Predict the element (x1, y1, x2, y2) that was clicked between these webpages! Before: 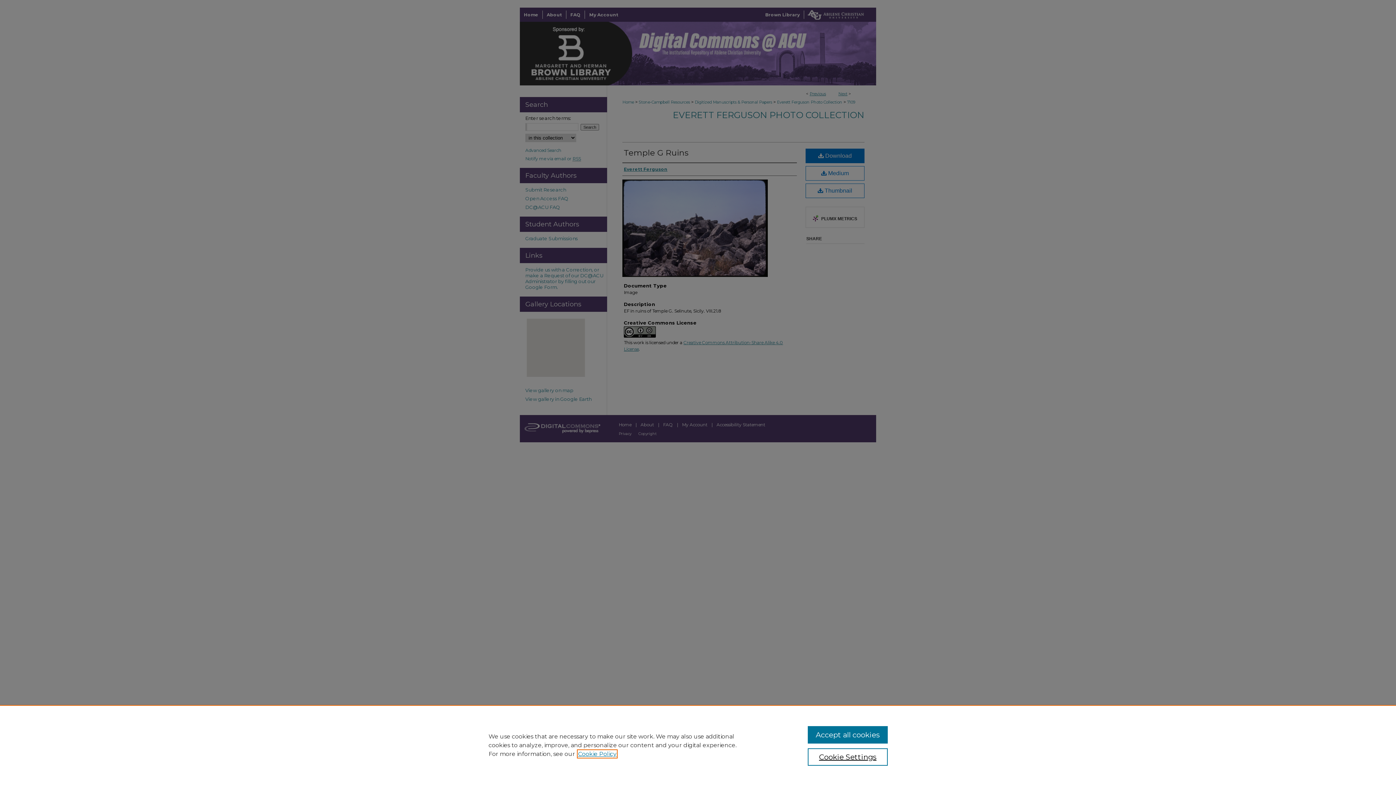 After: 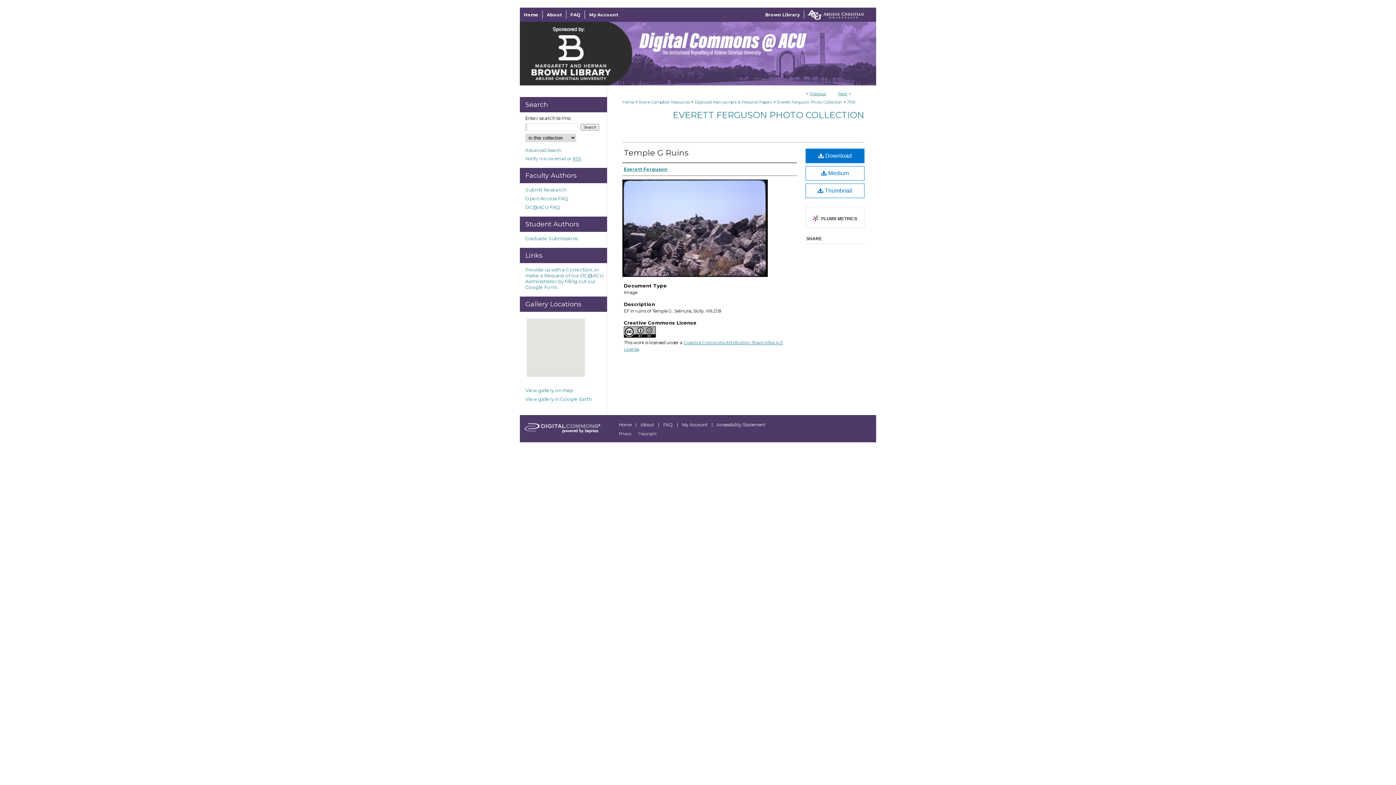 Action: label: Accept all cookies bbox: (807, 726, 887, 744)